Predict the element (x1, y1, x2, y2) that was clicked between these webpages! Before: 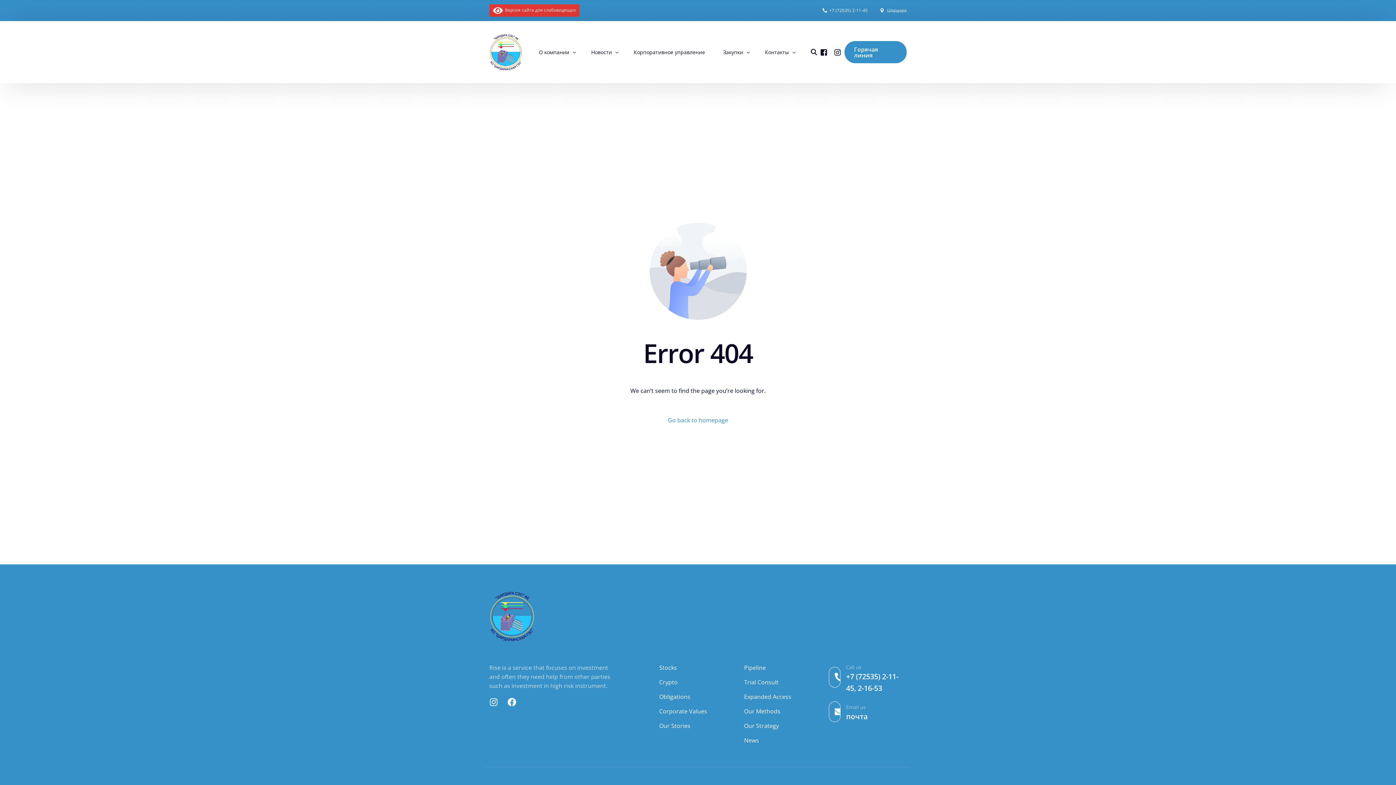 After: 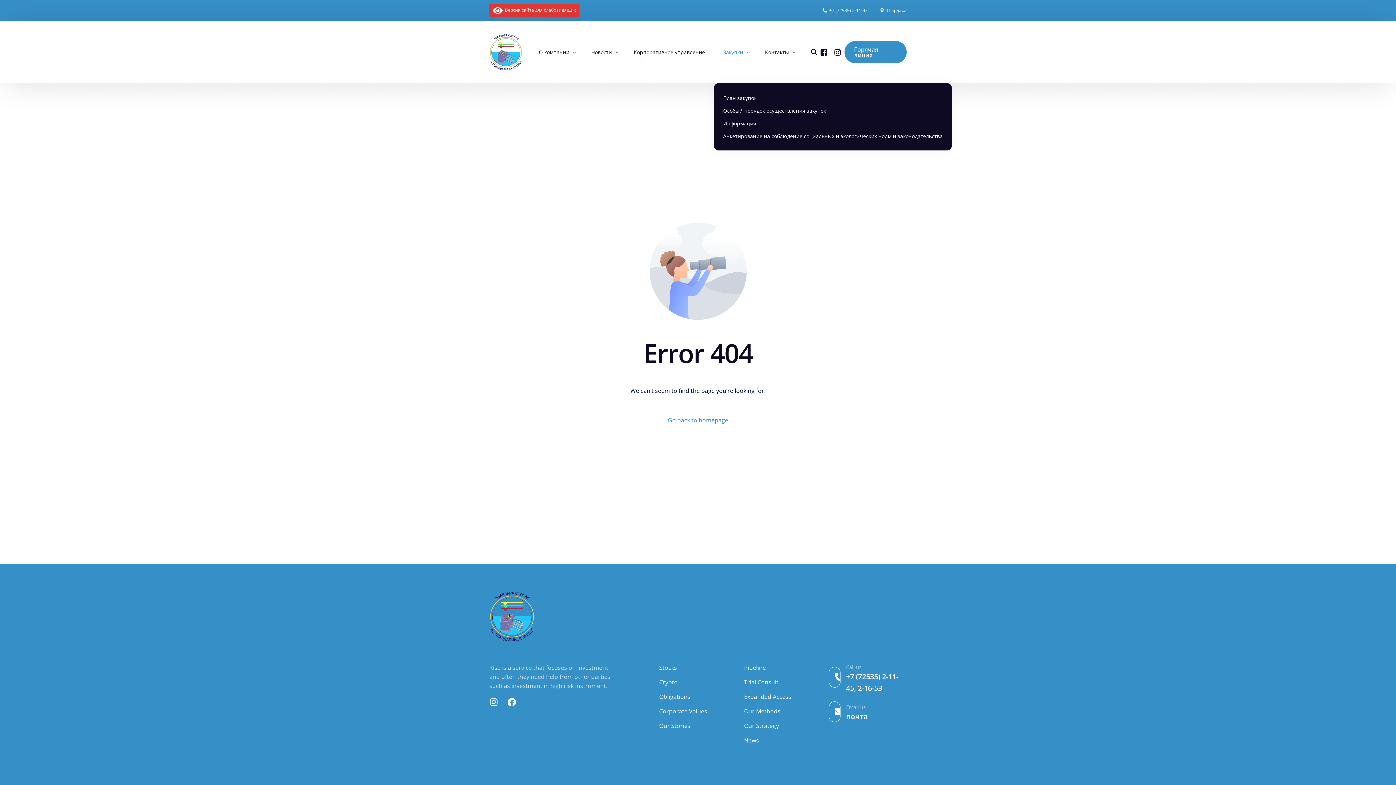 Action: bbox: (714, 21, 756, 83) label: Закупки